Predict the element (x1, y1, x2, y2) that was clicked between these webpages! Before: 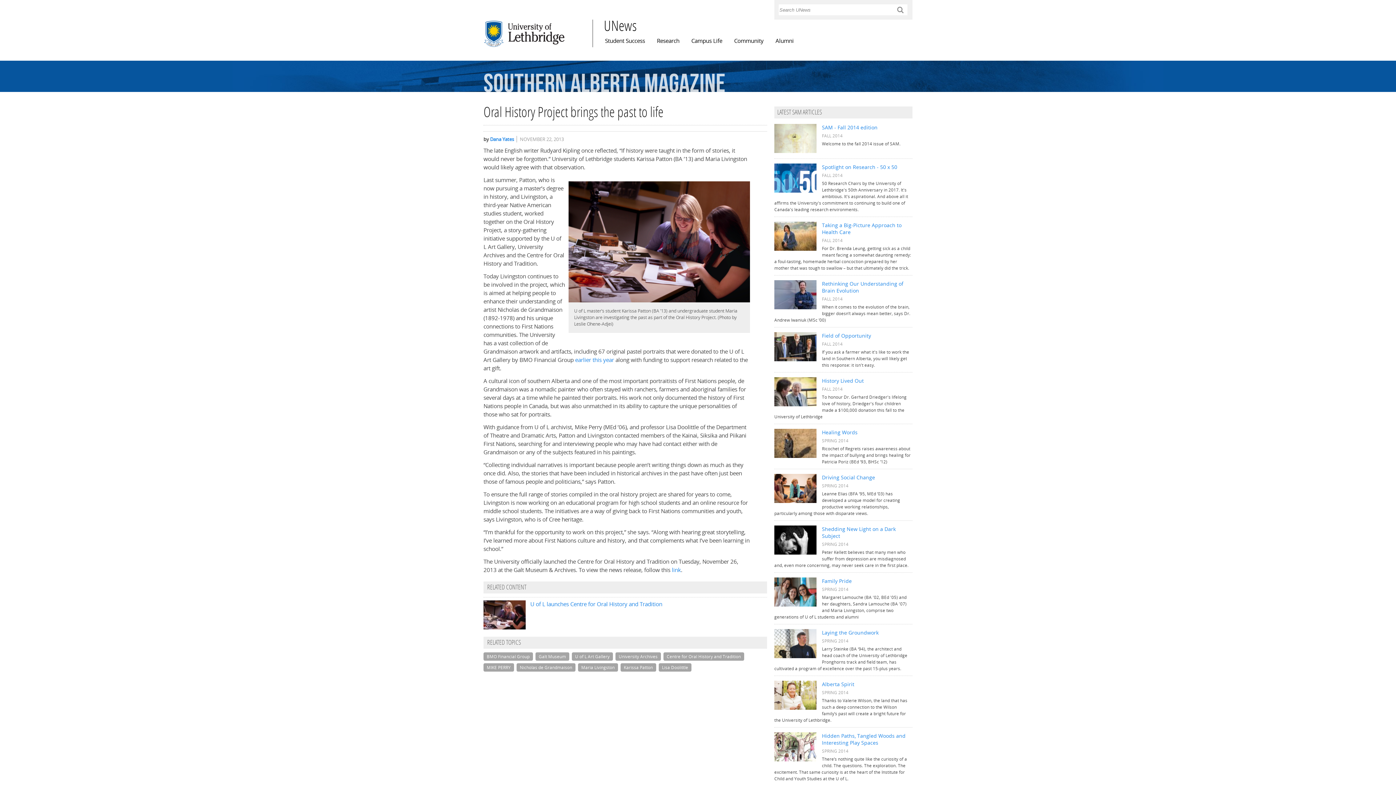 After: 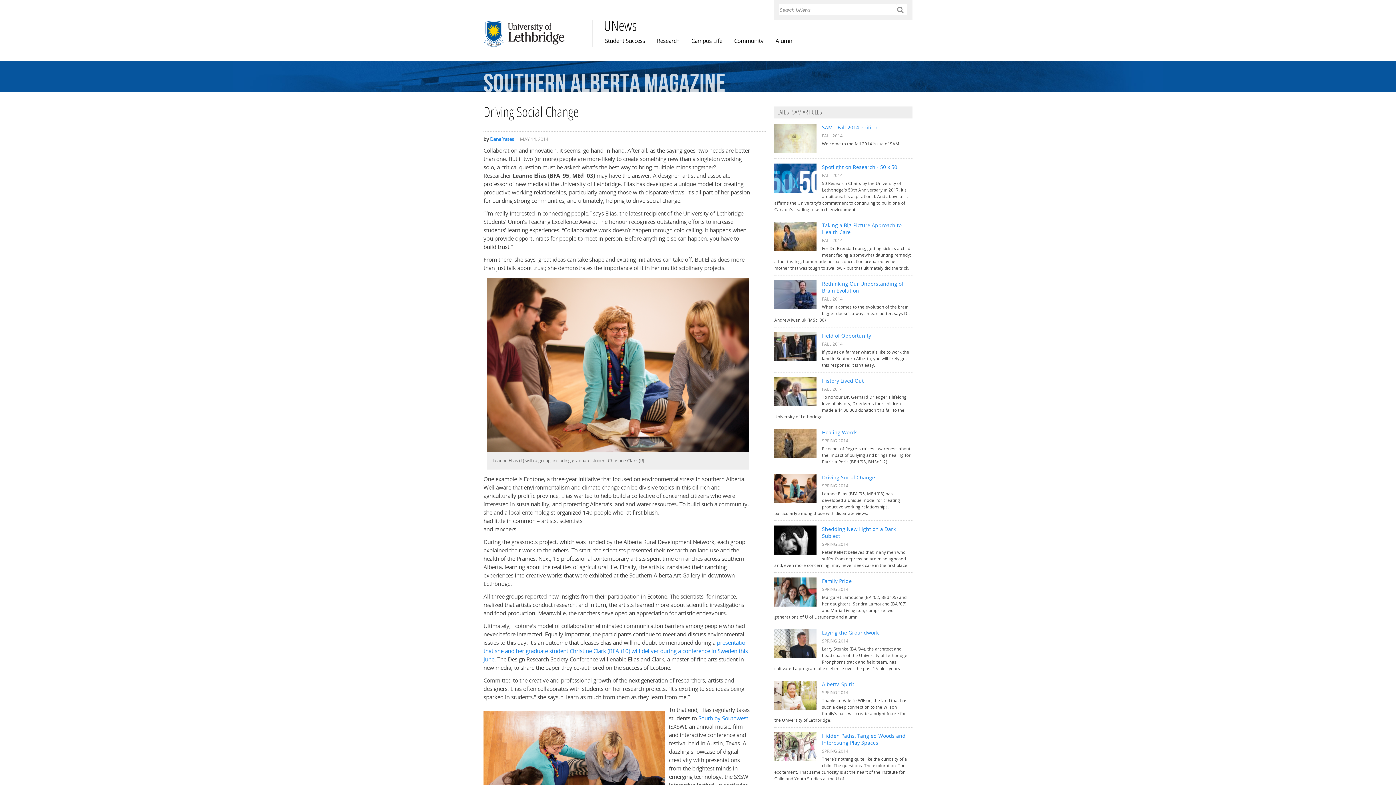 Action: bbox: (822, 474, 875, 481) label: Driving Social Change